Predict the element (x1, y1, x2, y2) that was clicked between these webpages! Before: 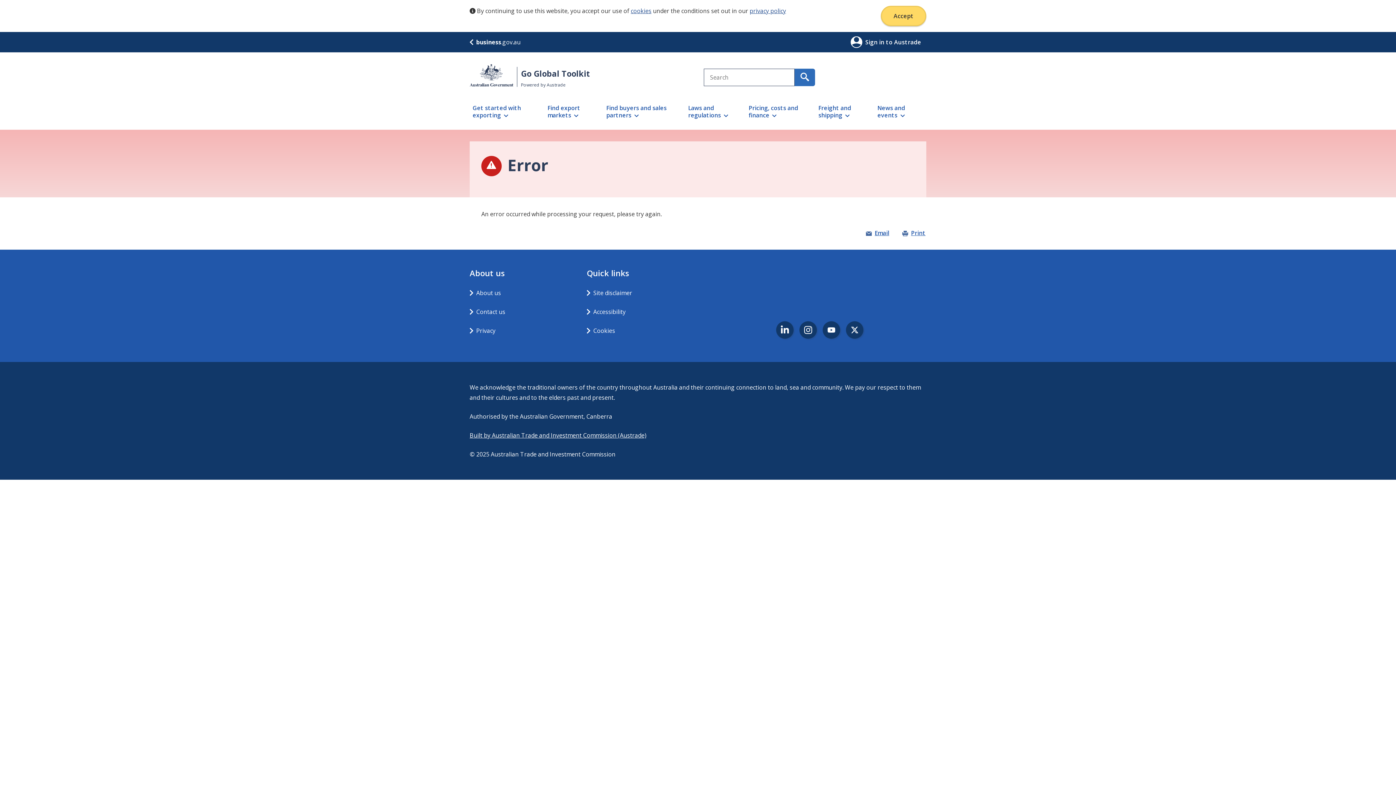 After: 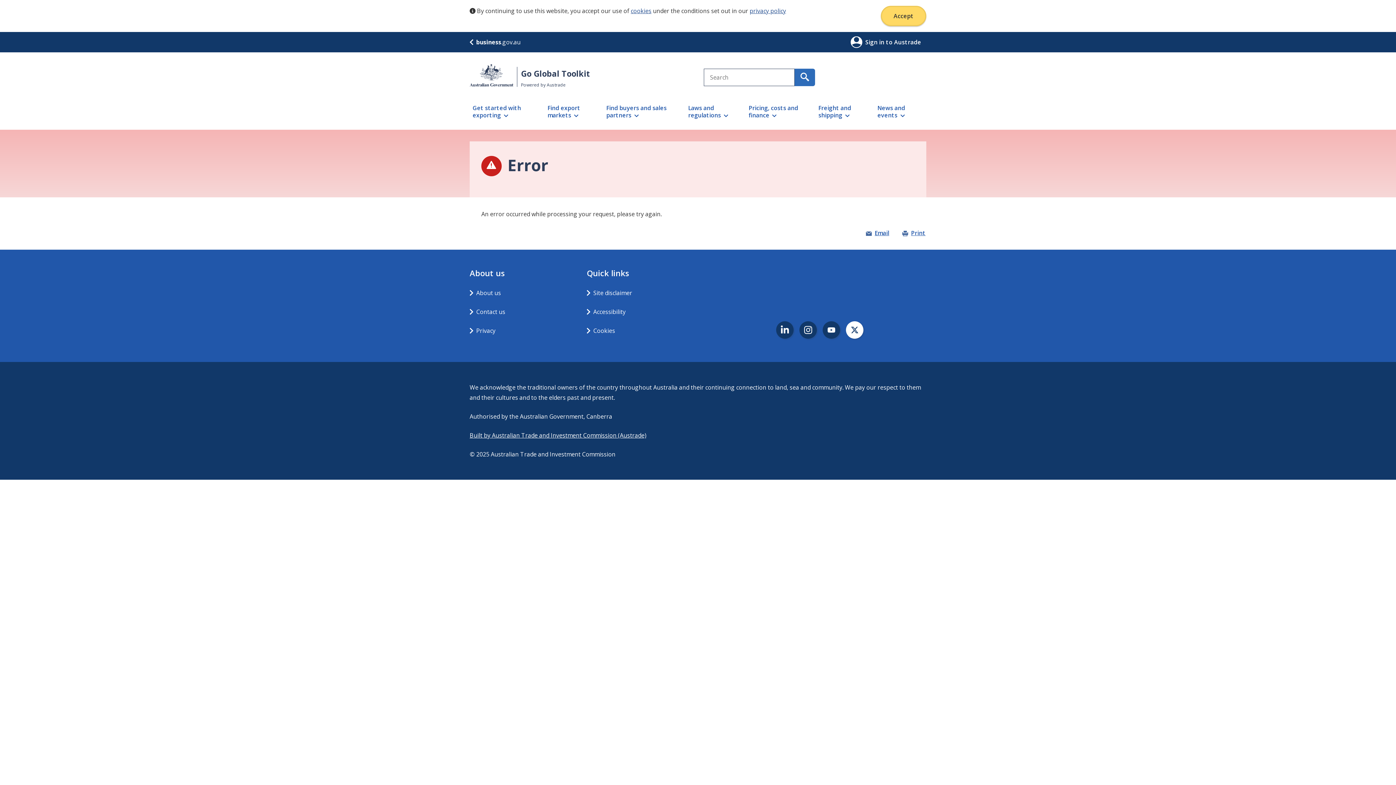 Action: bbox: (846, 321, 863, 338) label: Twitter